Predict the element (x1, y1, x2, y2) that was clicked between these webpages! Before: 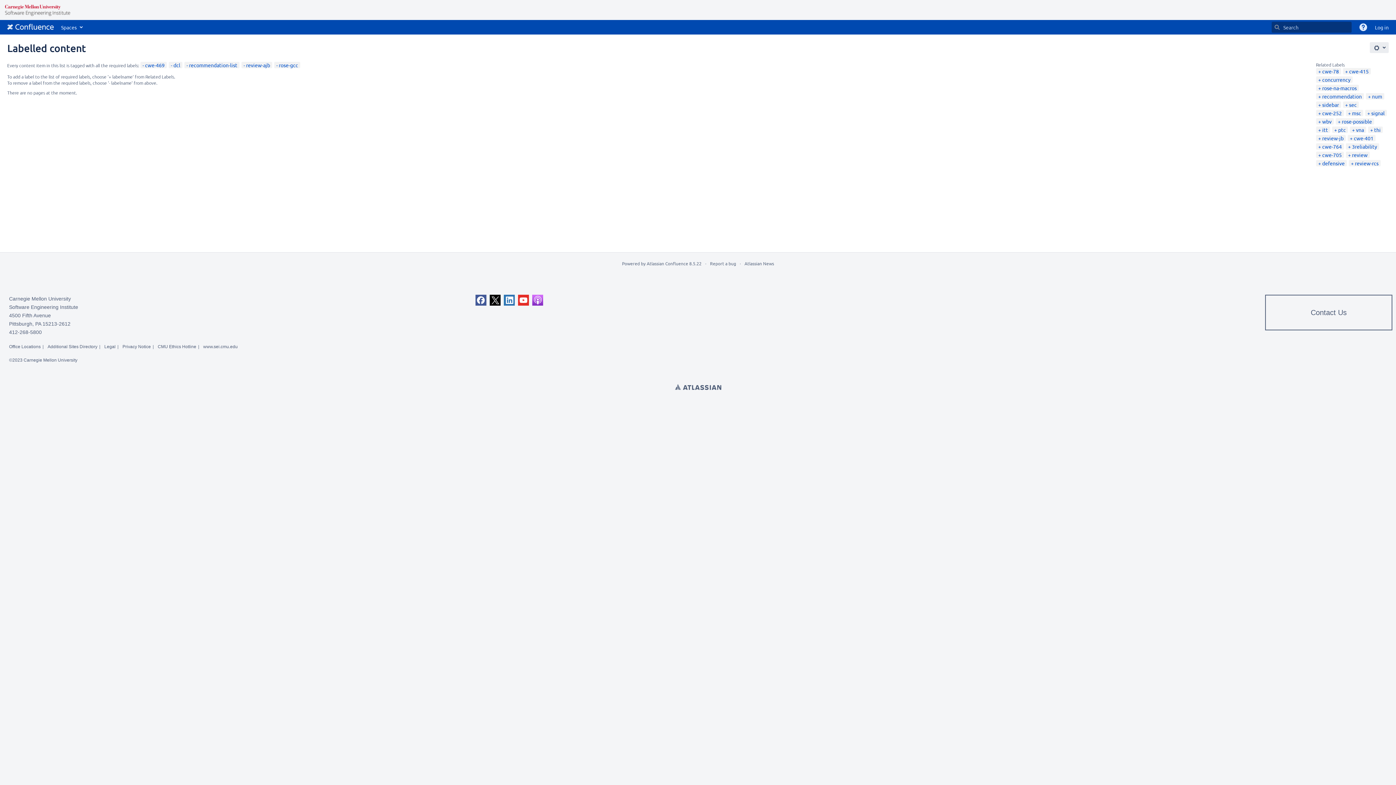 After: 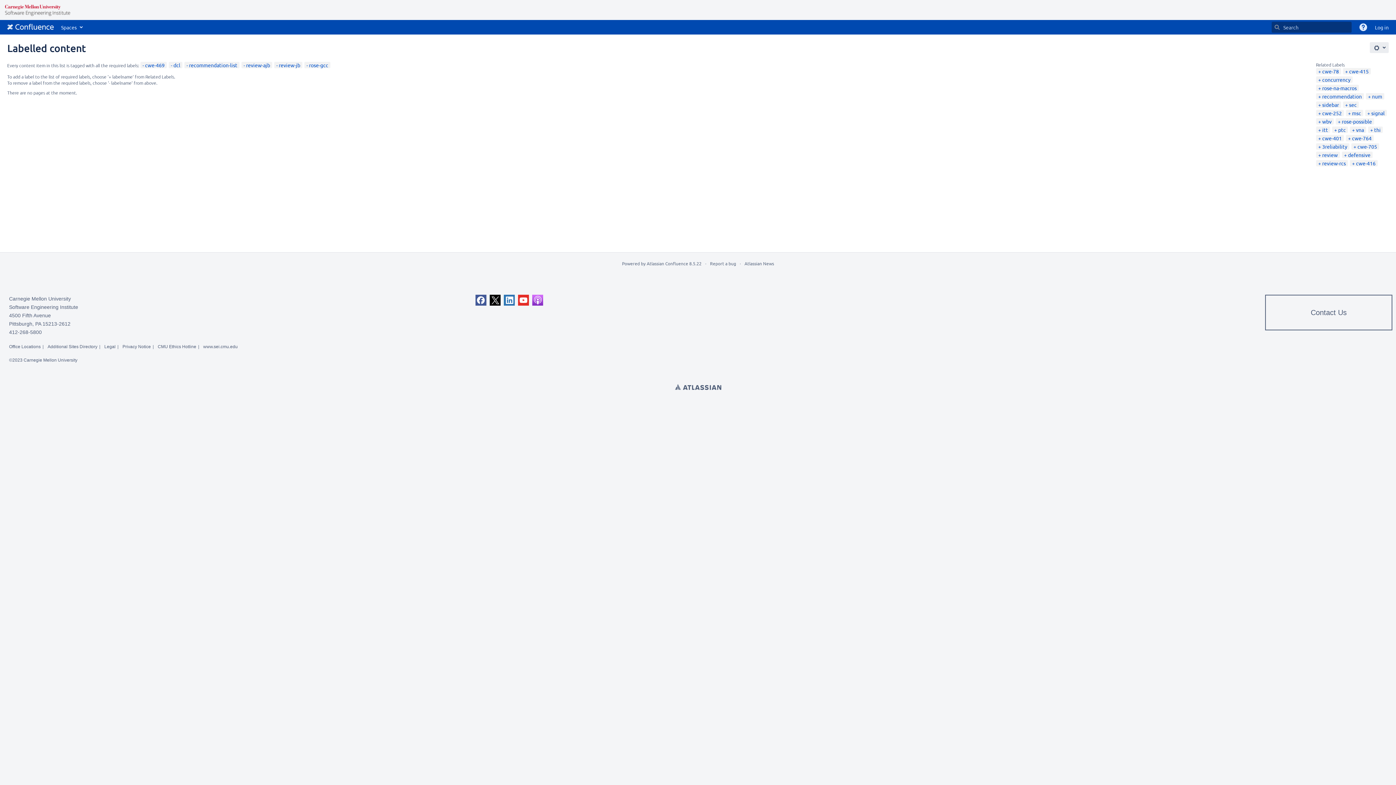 Action: bbox: (1318, 134, 1344, 141) label: review-jb